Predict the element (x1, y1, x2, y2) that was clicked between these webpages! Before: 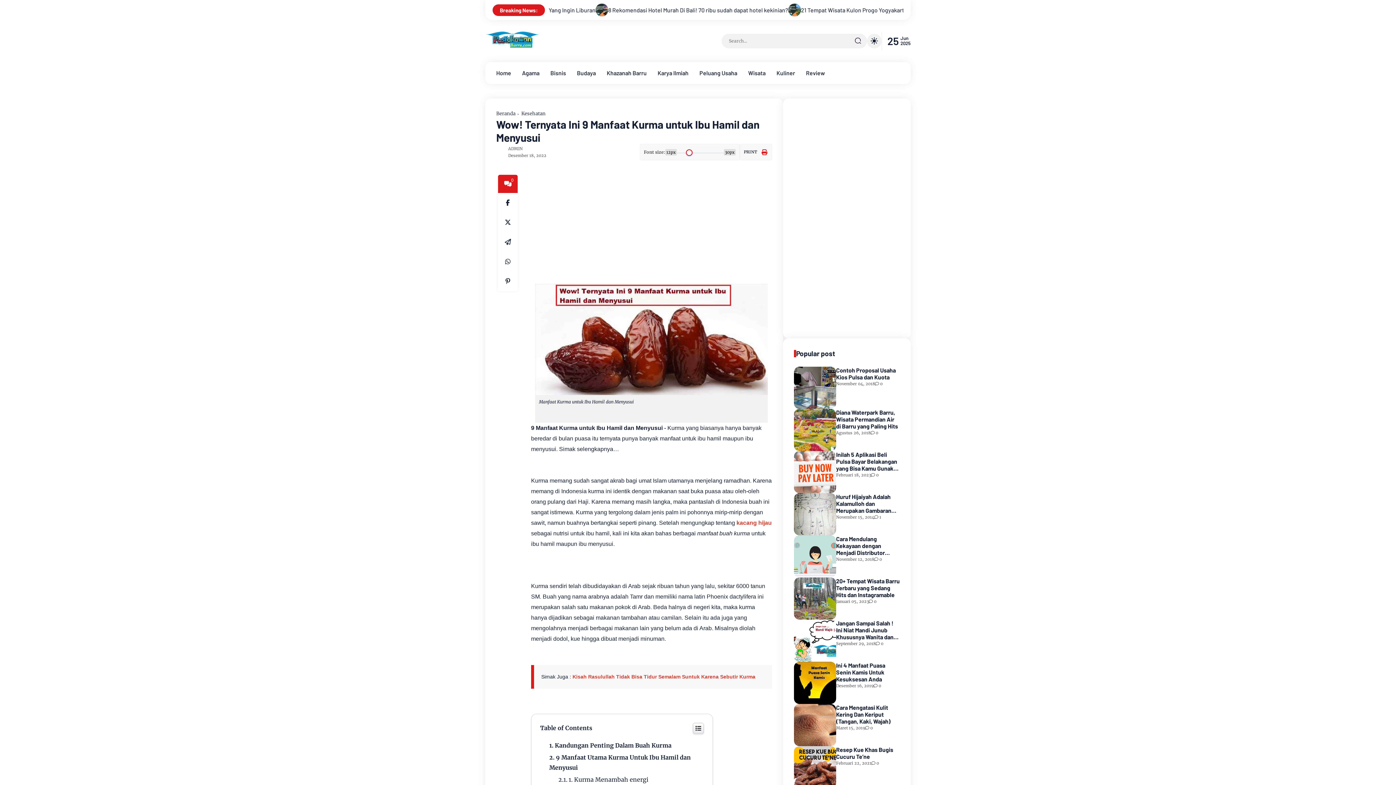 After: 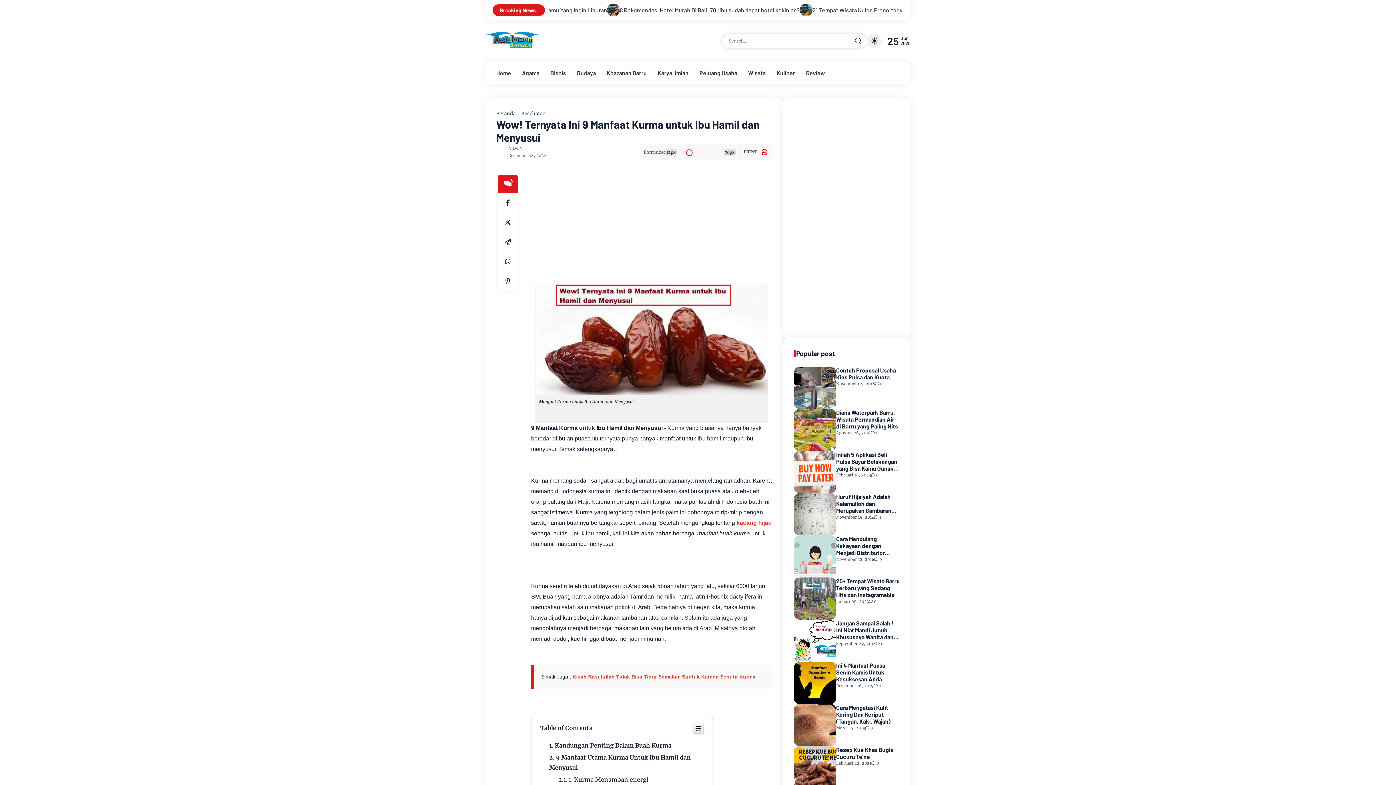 Action: label: Search bbox: (854, 33, 861, 48)